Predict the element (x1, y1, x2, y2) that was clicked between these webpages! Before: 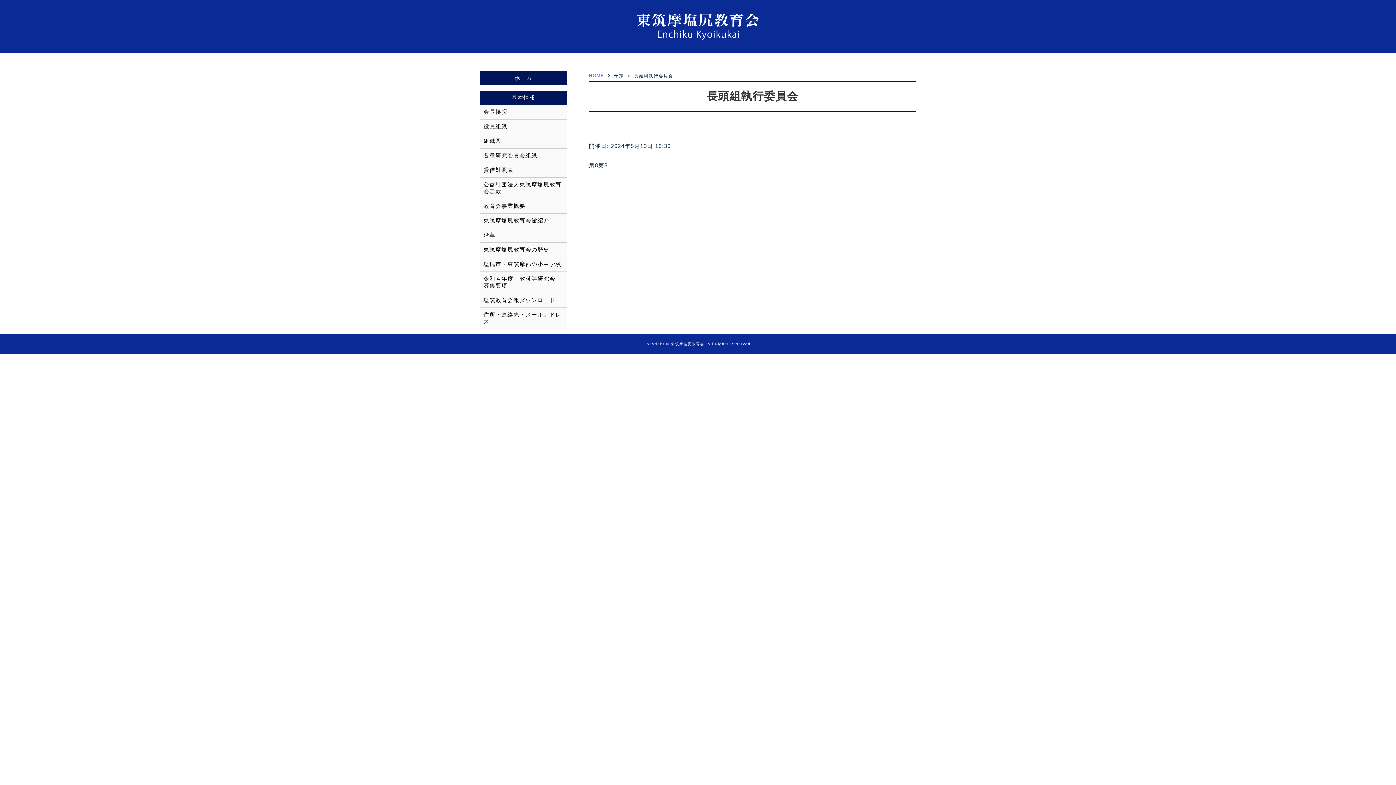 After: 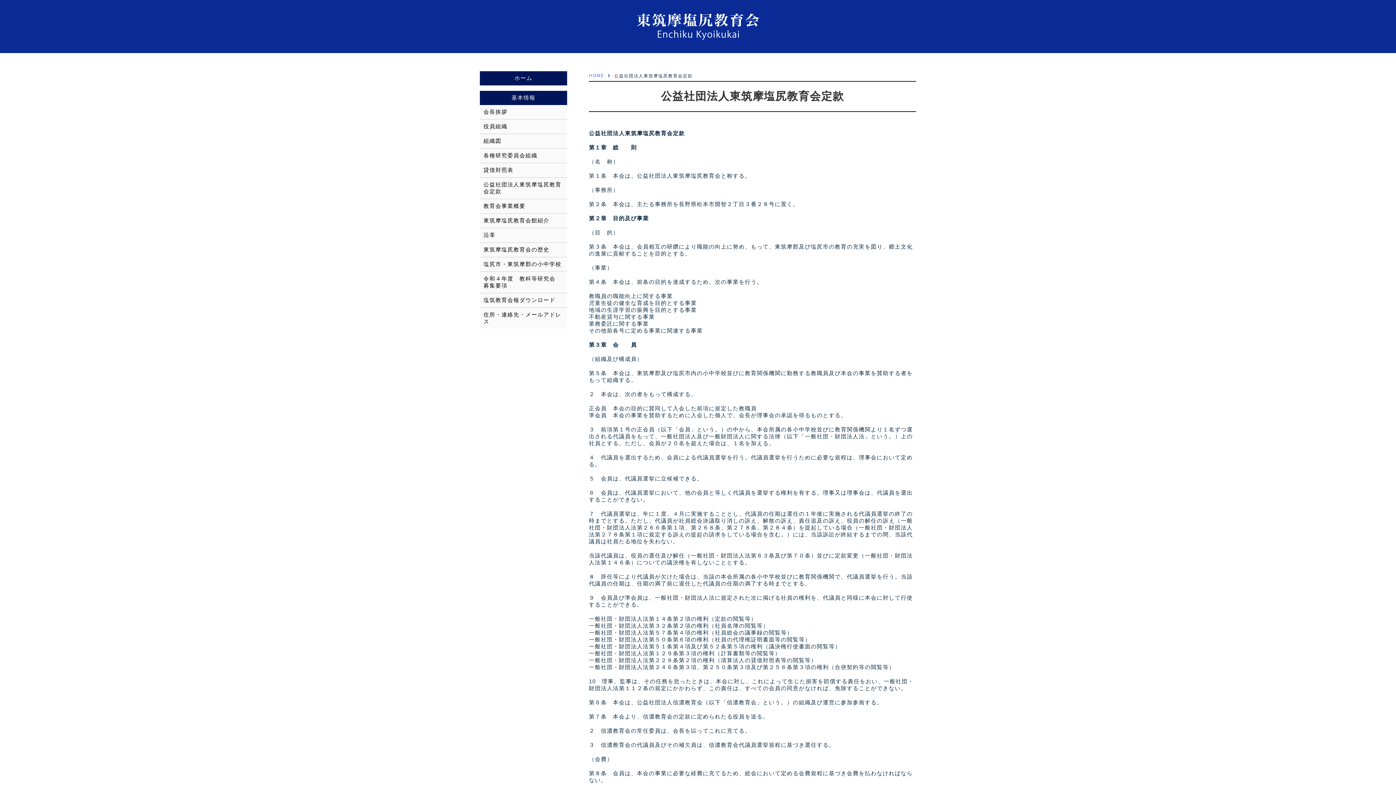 Action: bbox: (480, 177, 567, 199) label: 公益社団法人東筑摩塩尻教育会定款